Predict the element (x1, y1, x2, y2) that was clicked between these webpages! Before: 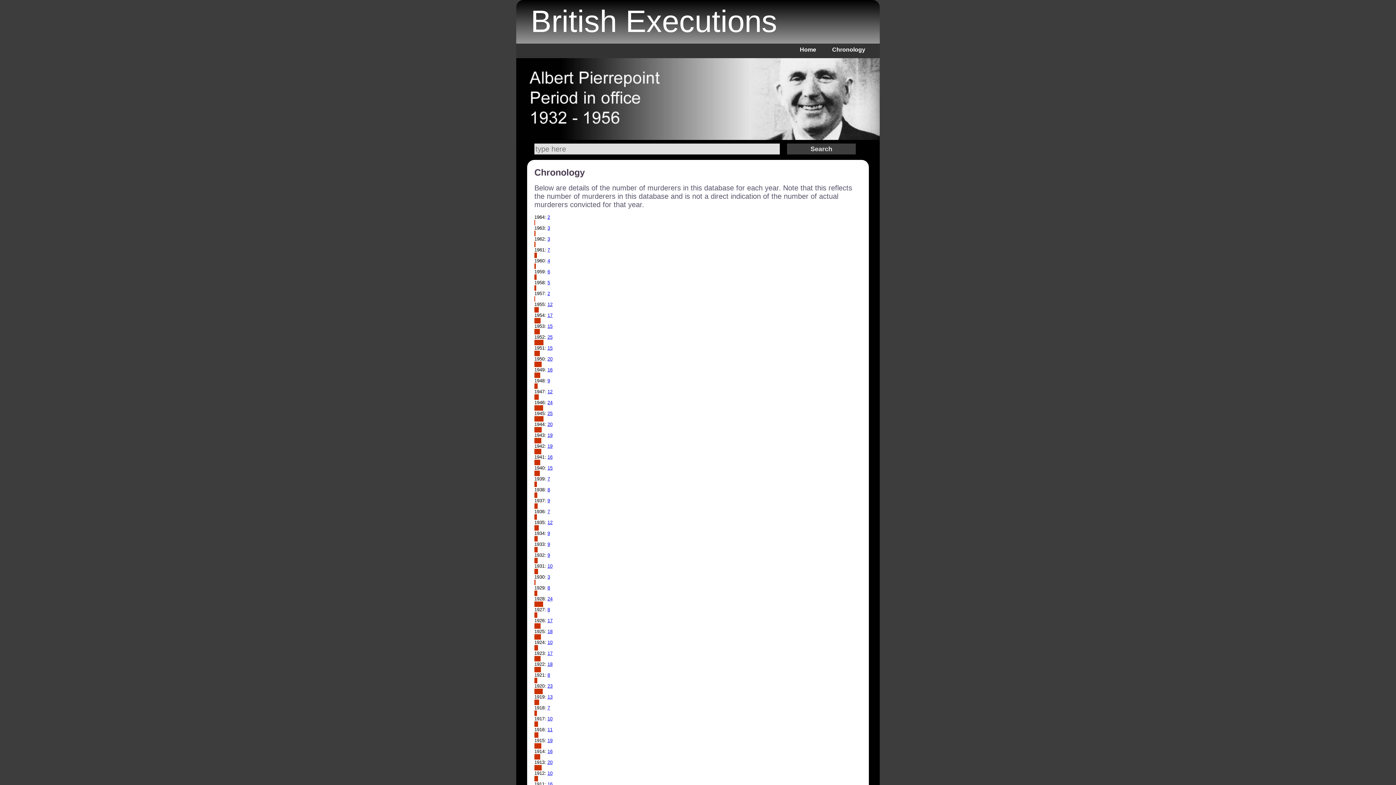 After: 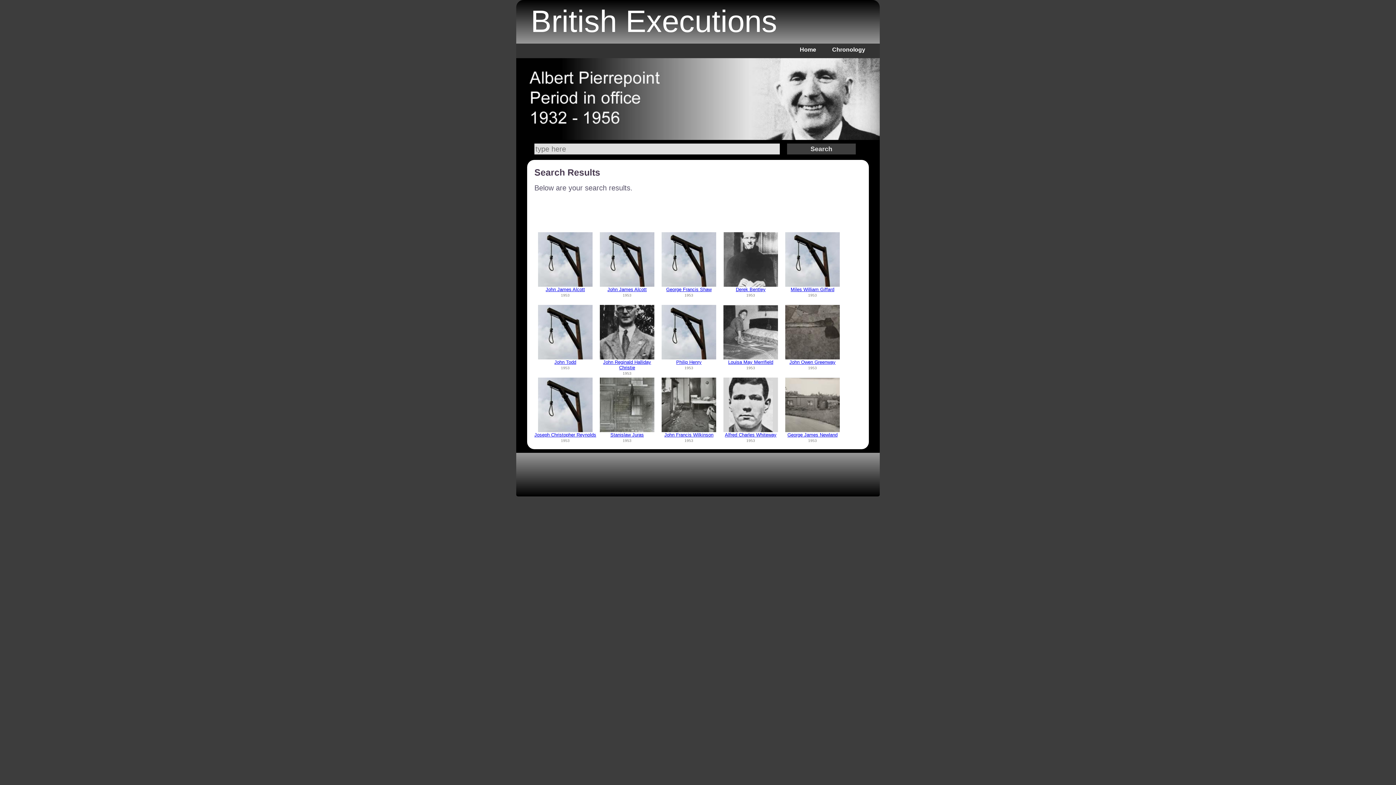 Action: bbox: (547, 323, 552, 329) label: 15